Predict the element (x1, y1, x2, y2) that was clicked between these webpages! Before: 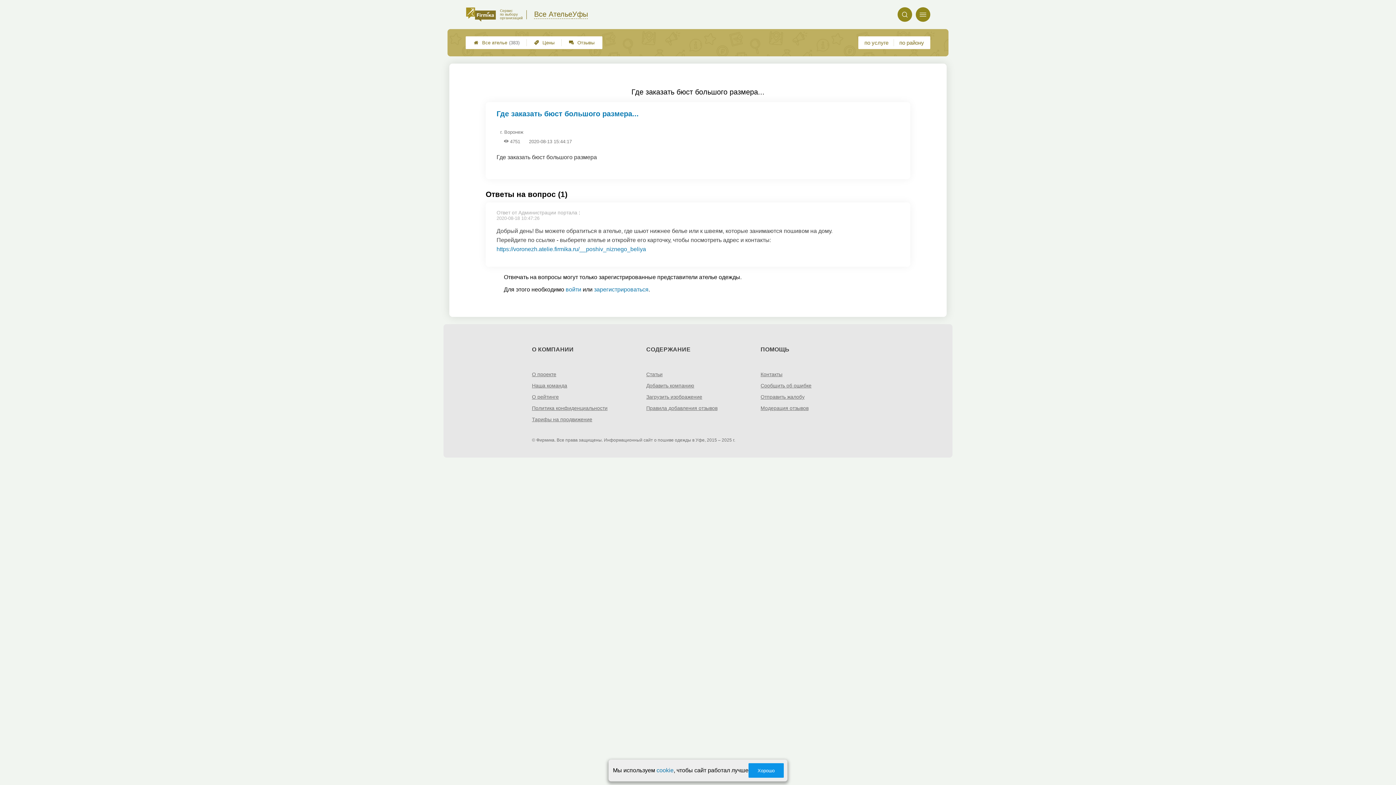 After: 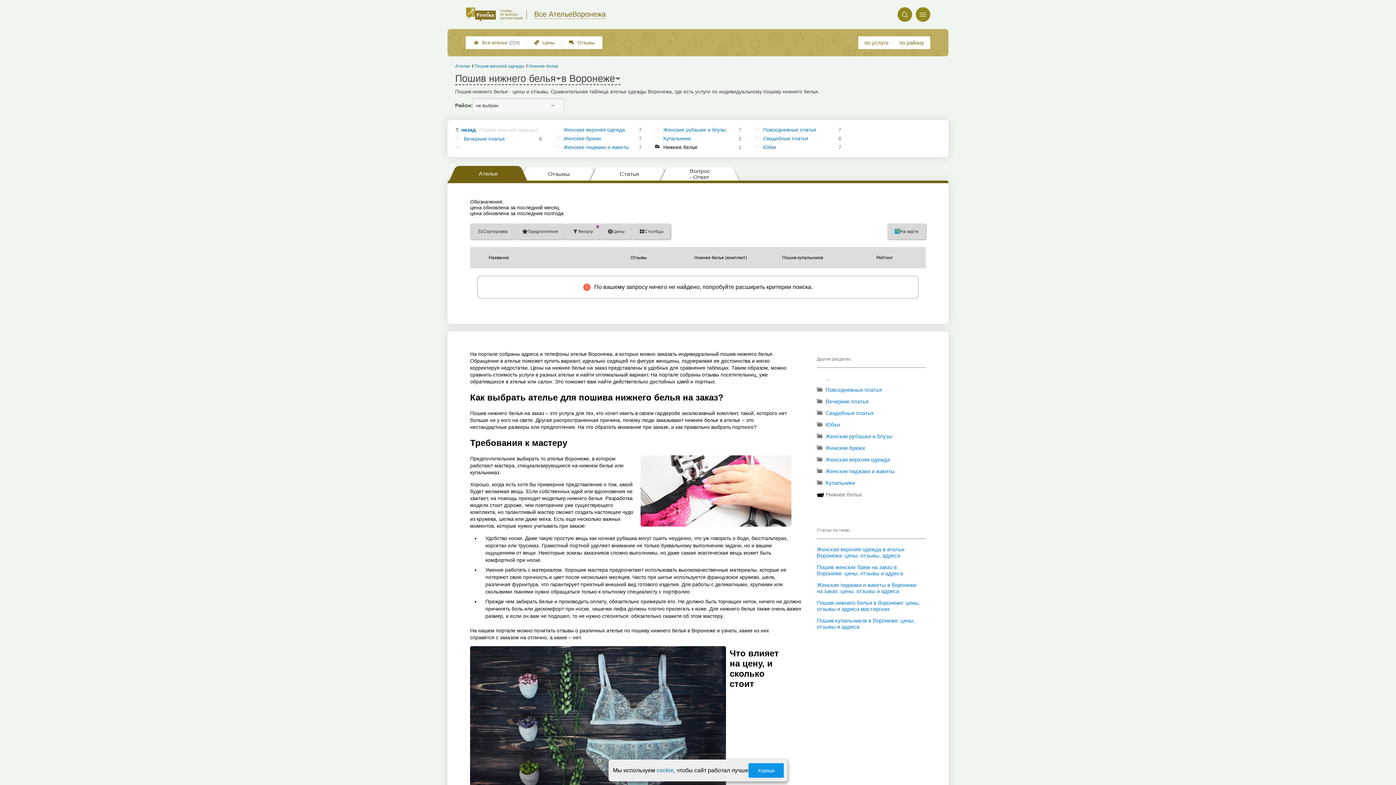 Action: label: https://voronezh.atelie.firmika.ru/__poshiv_niznego_beliya bbox: (496, 244, 646, 253)